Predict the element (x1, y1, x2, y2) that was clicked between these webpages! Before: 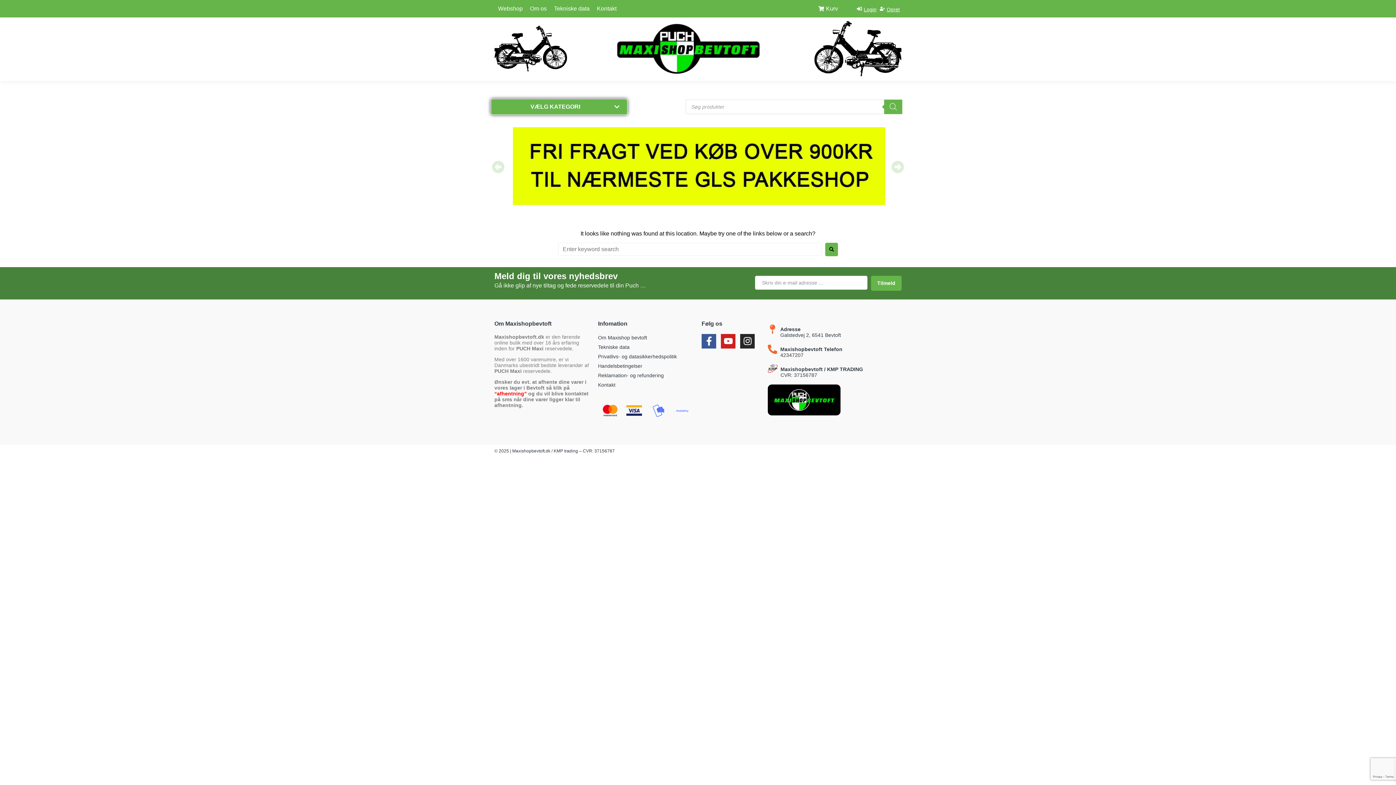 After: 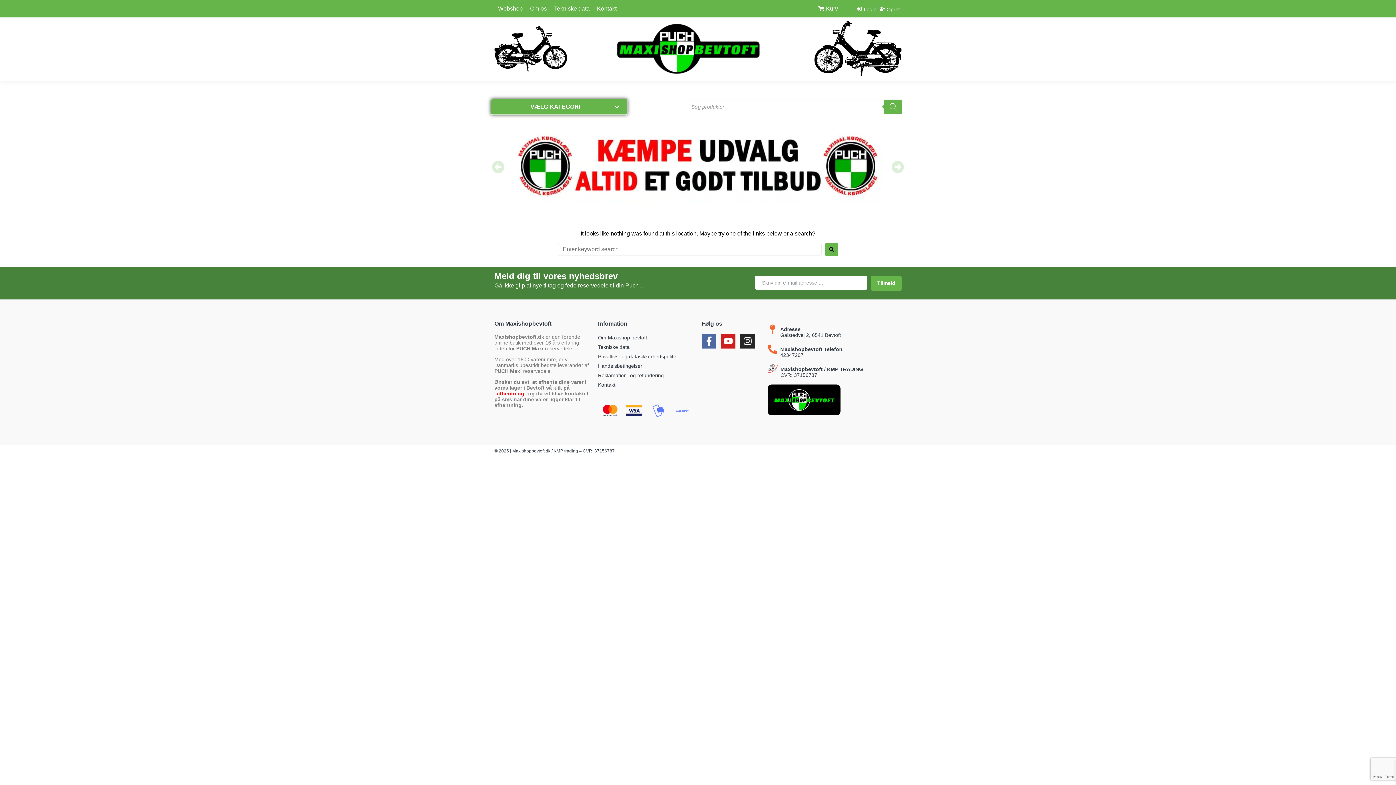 Action: label: Facebook-f bbox: (701, 334, 716, 348)